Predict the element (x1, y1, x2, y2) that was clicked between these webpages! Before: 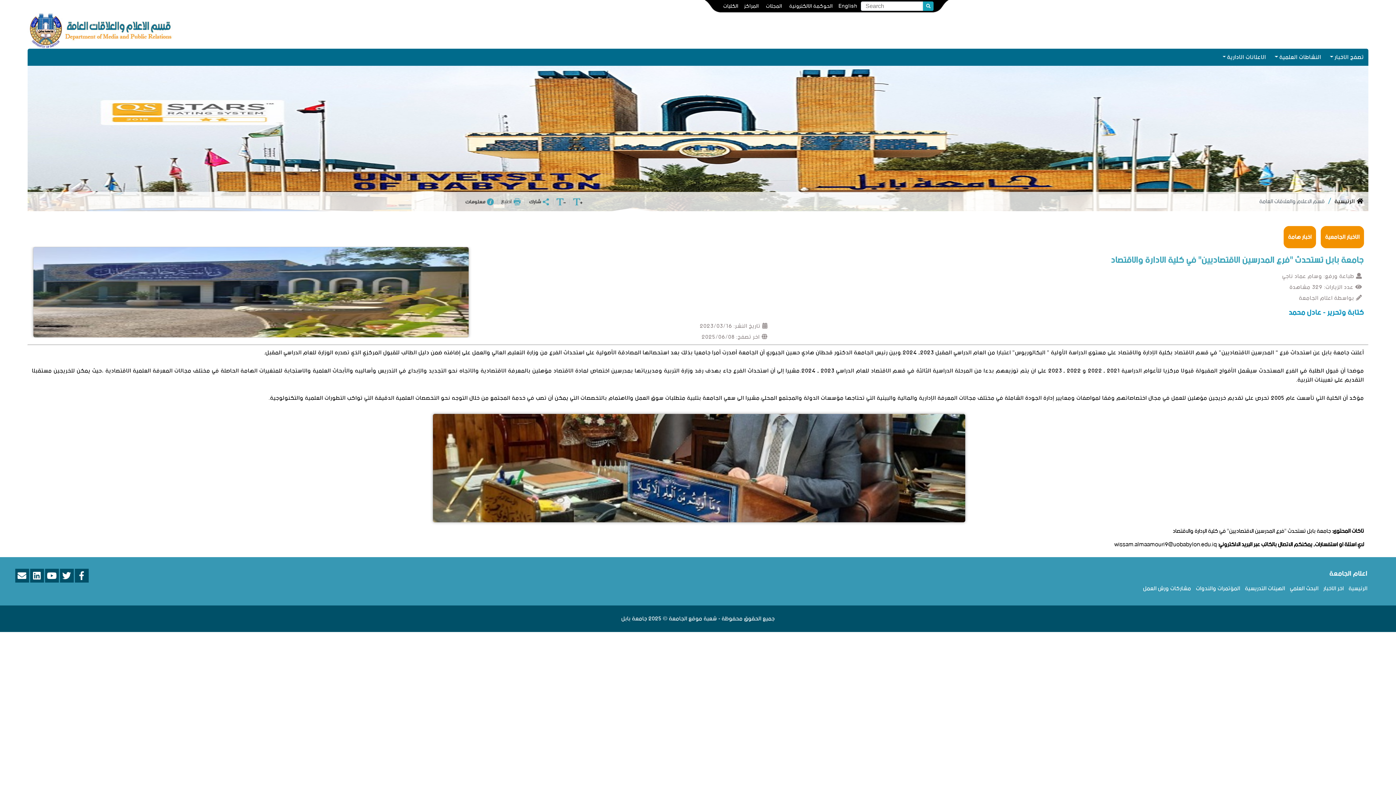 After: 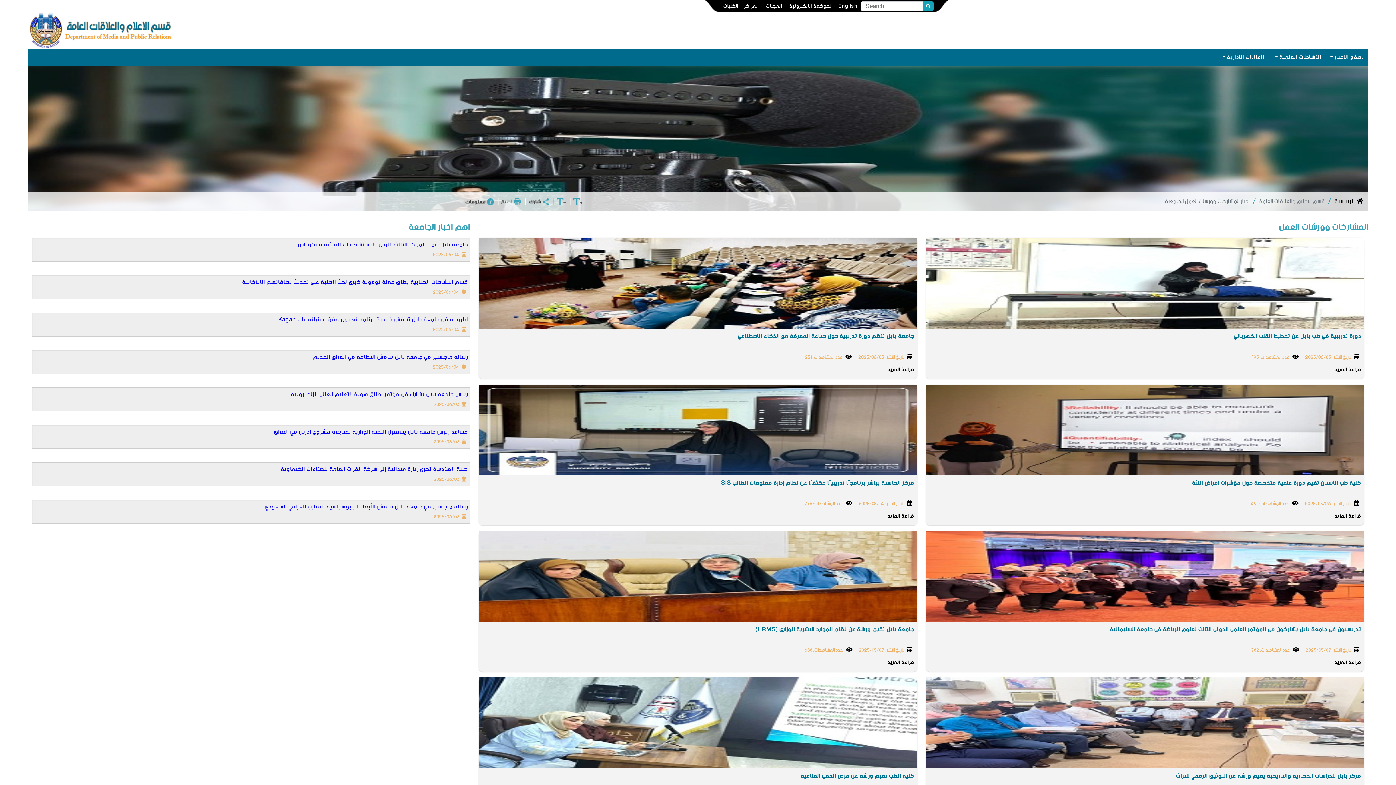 Action: bbox: (1143, 582, 1191, 595) label: مشاركات ورش العمل